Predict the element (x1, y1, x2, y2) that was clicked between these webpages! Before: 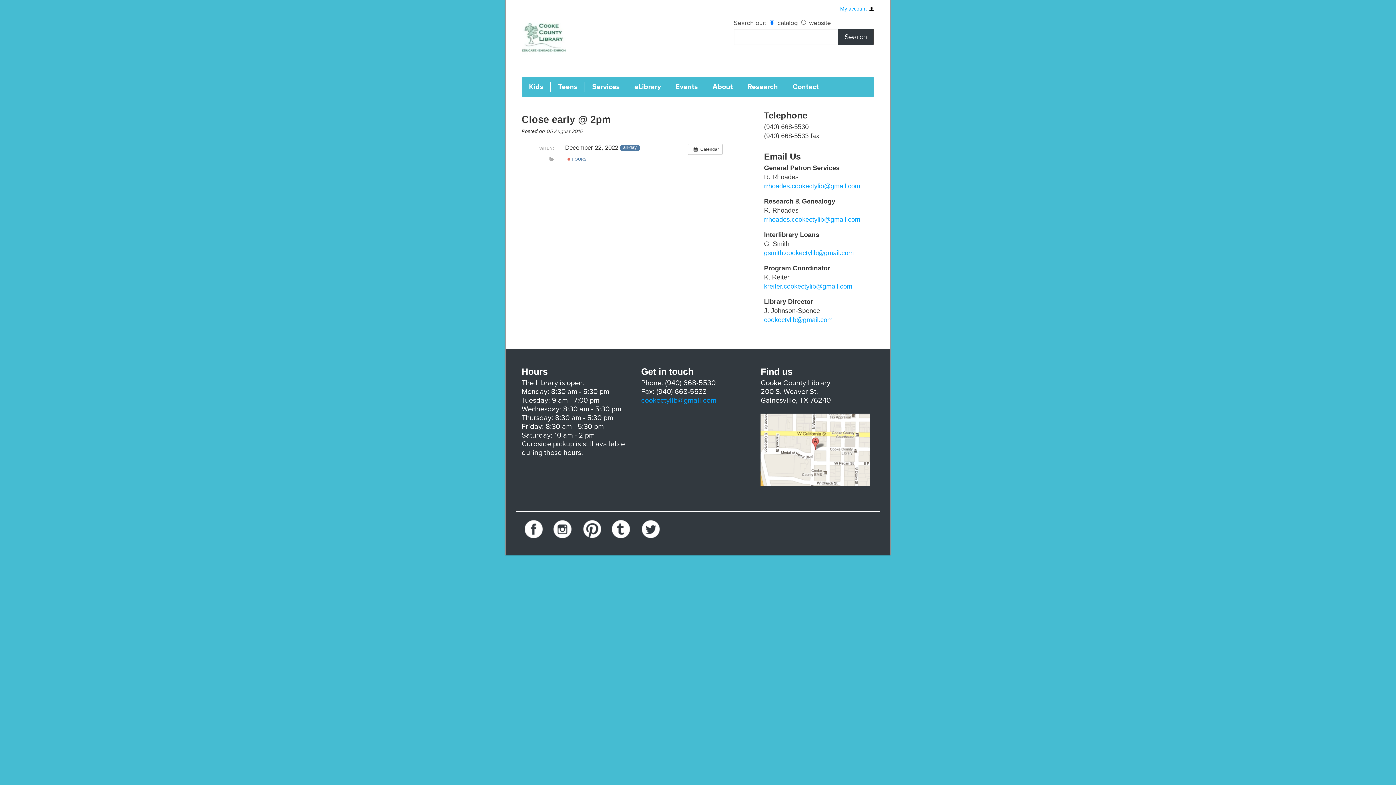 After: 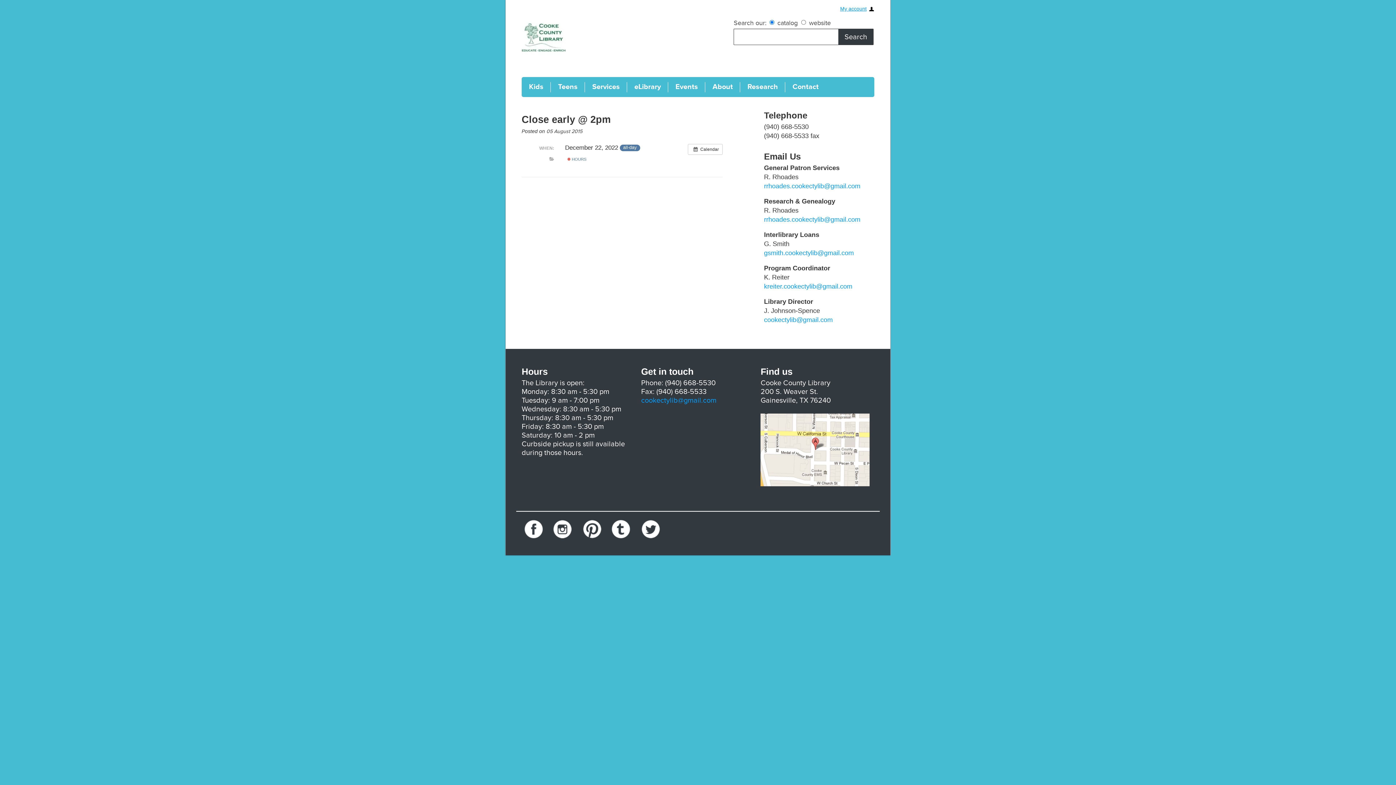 Action: bbox: (641, 396, 716, 405) label: cookectylib@gmail.com